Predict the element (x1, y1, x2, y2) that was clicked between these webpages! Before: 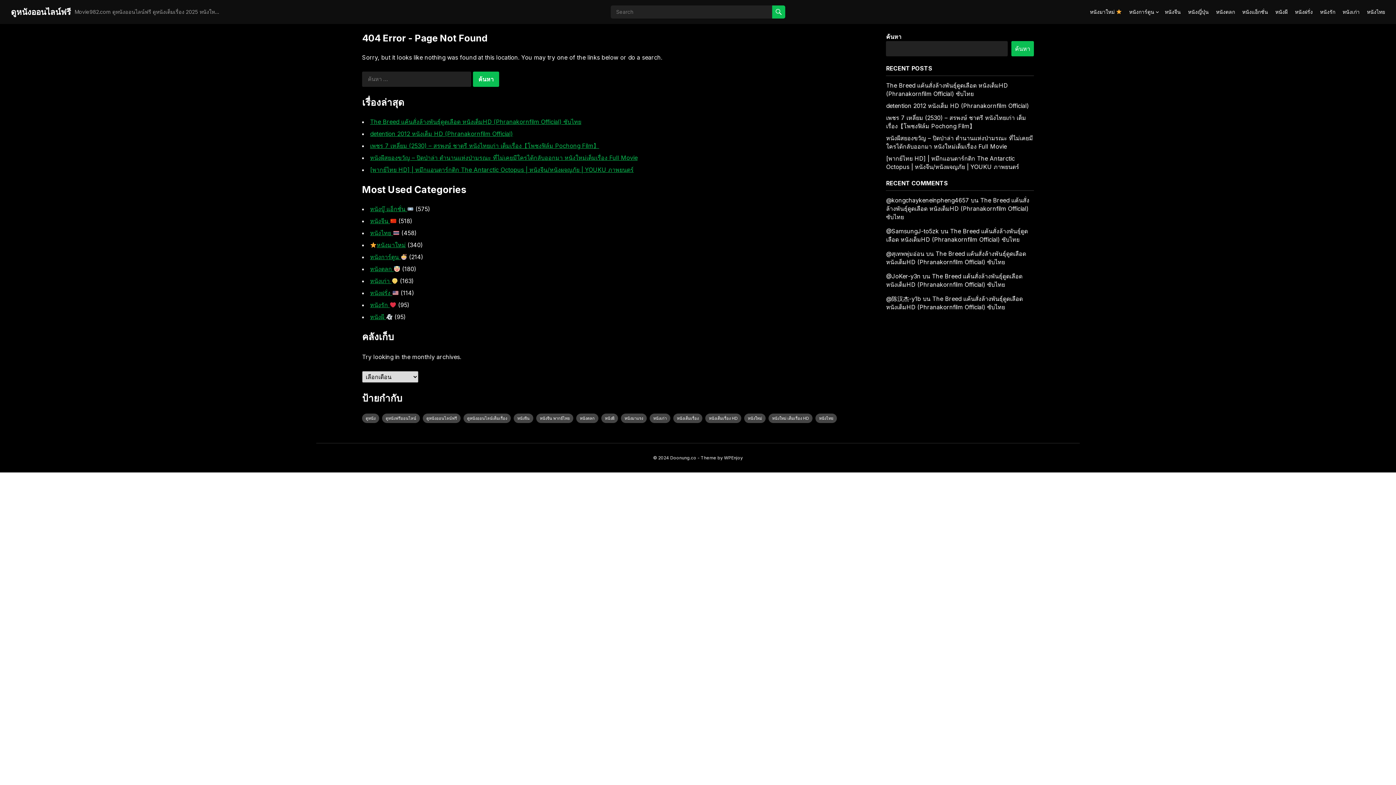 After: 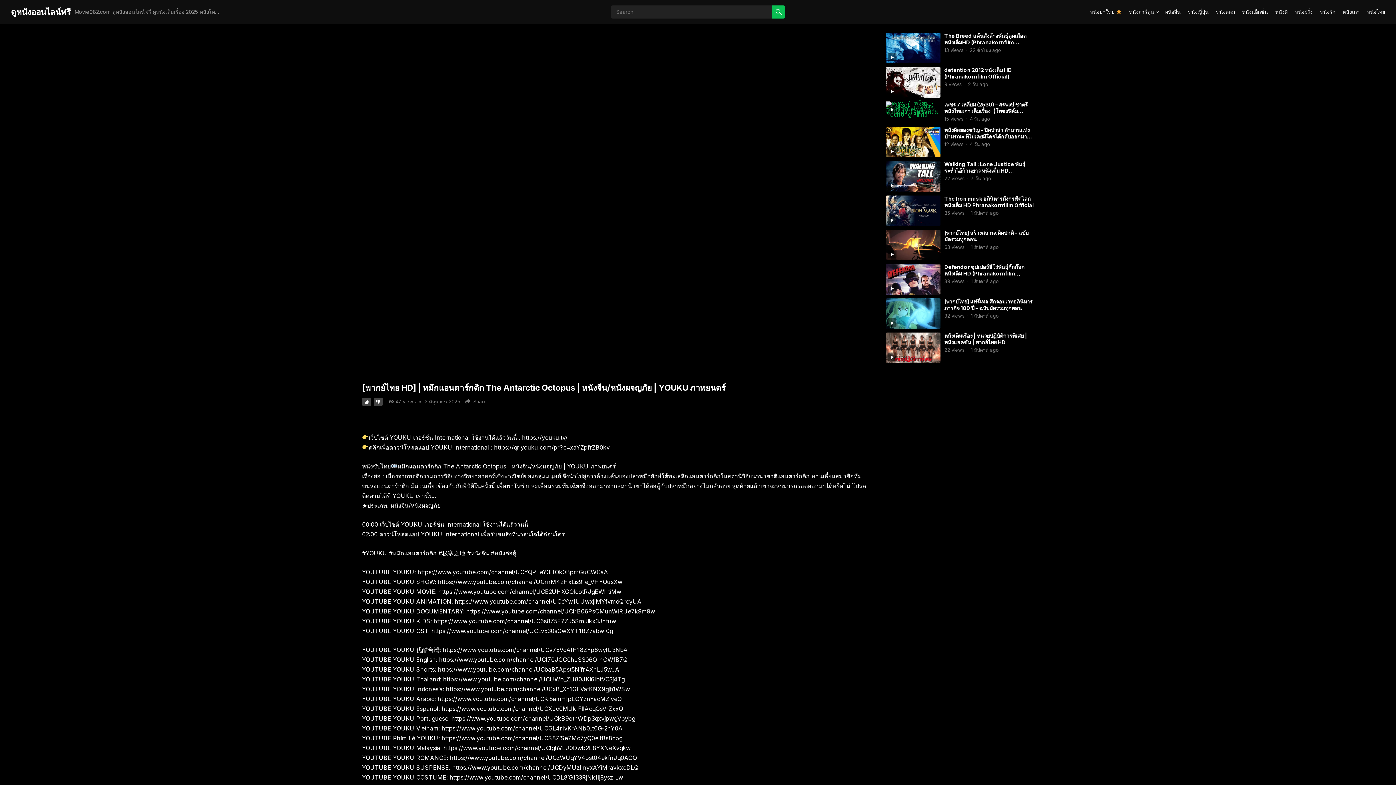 Action: bbox: (370, 166, 633, 173) label: [พากย์ไทย HD] | หมึกแอนตาร์กติก The Antarctic Octopus | หนังจีน/หนังผจญภัย | YOUKU ภาพยนตร์